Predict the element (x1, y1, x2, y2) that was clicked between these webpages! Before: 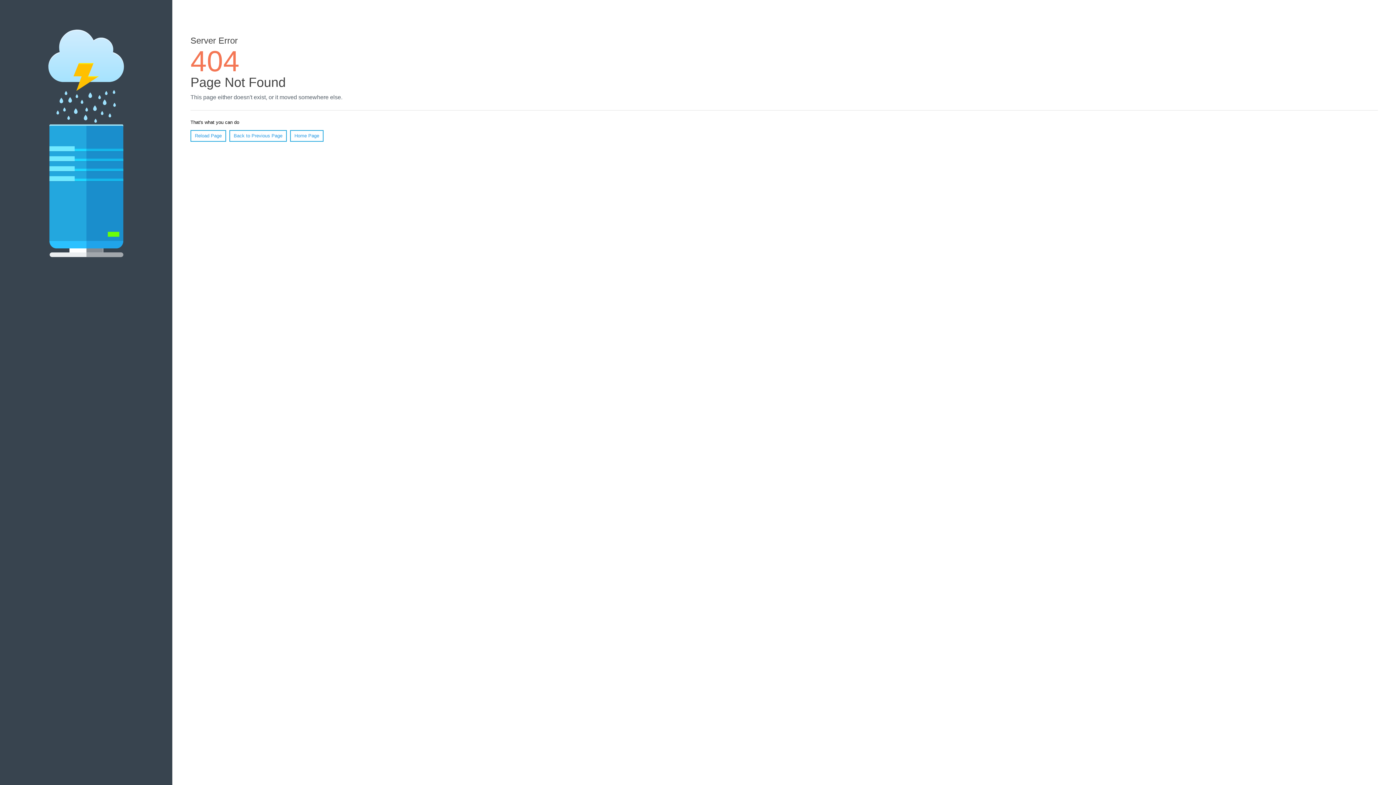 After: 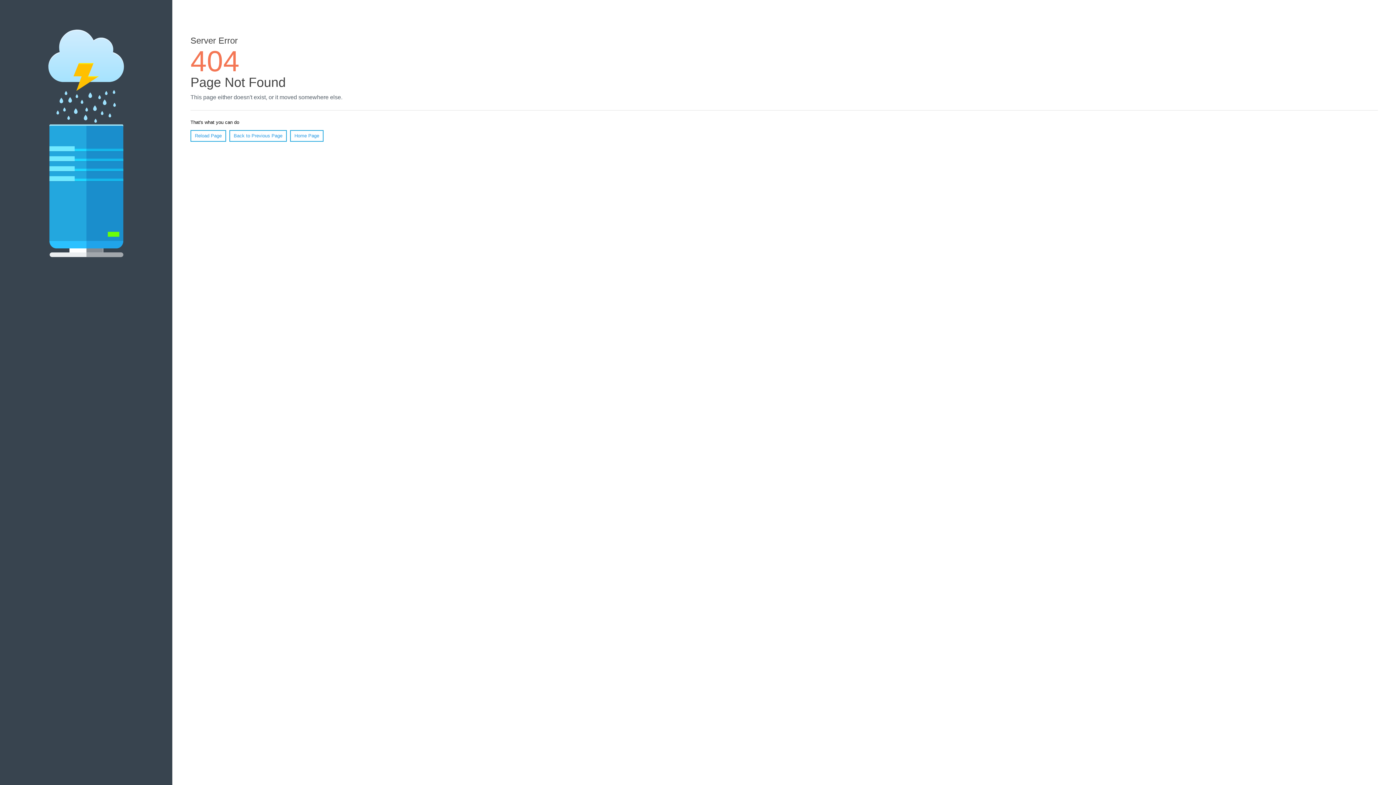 Action: label: Reload Page bbox: (190, 130, 226, 141)